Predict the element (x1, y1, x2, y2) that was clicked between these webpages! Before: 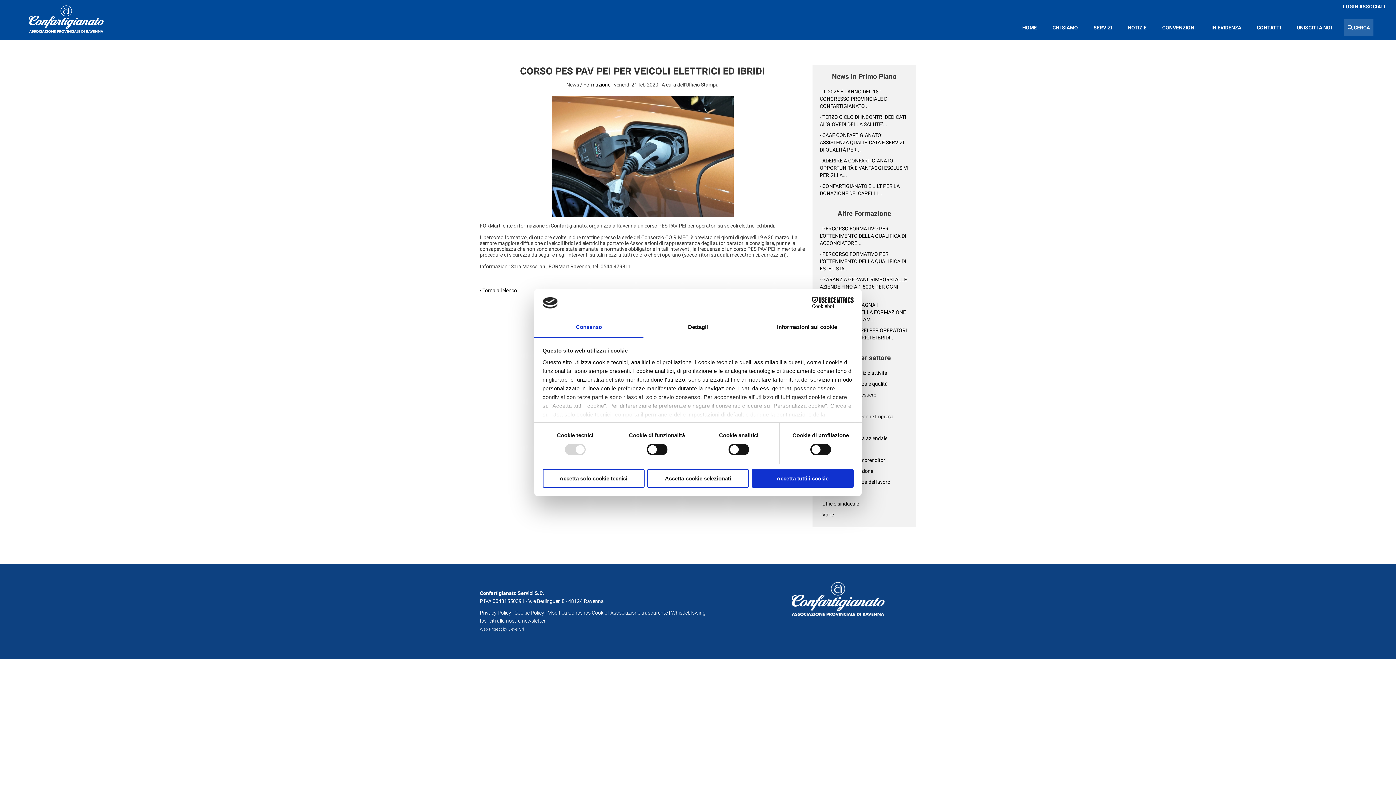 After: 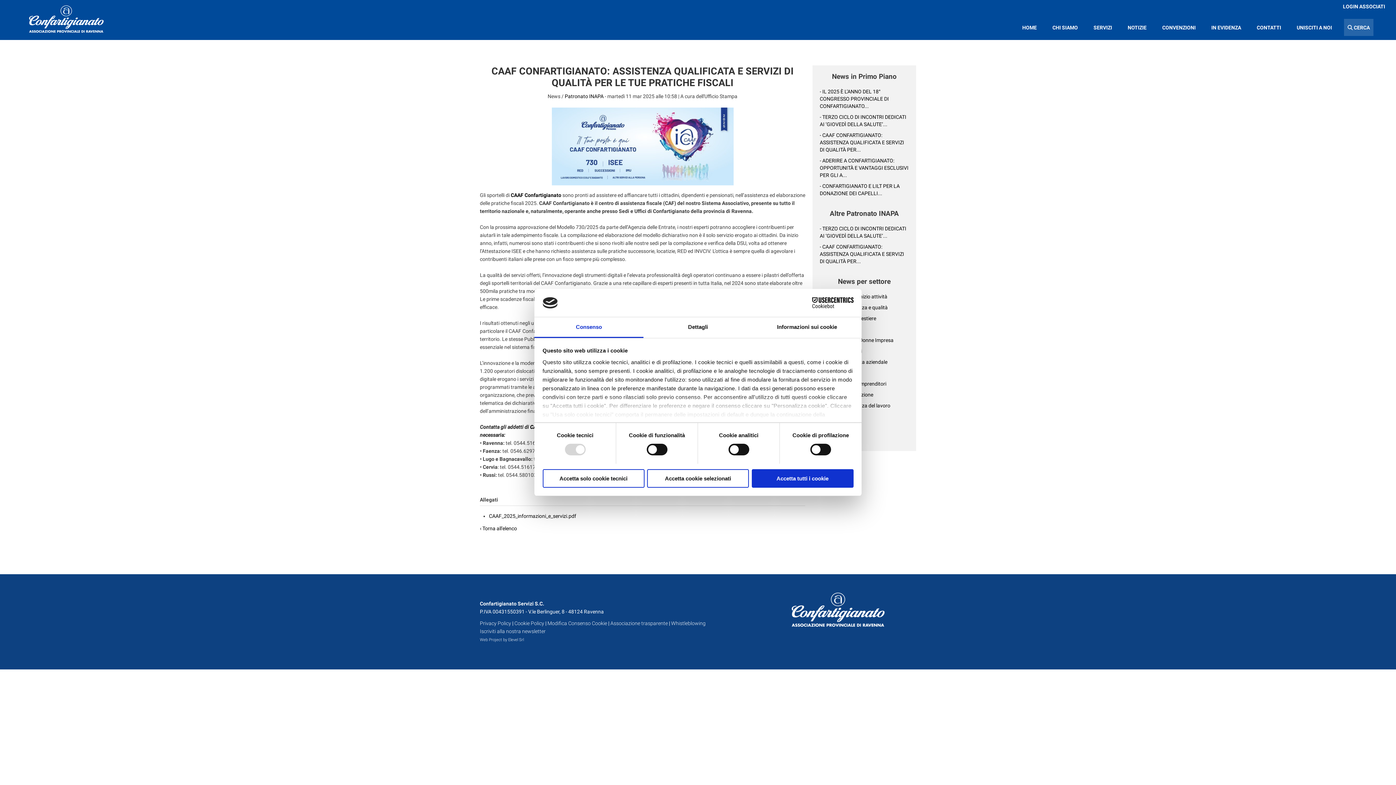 Action: label: - CAAF CONFARTIGIANATO: ASSISTENZA QUALIFICATA E SERVIZI DI QUALITÀ PER... bbox: (820, 129, 909, 155)